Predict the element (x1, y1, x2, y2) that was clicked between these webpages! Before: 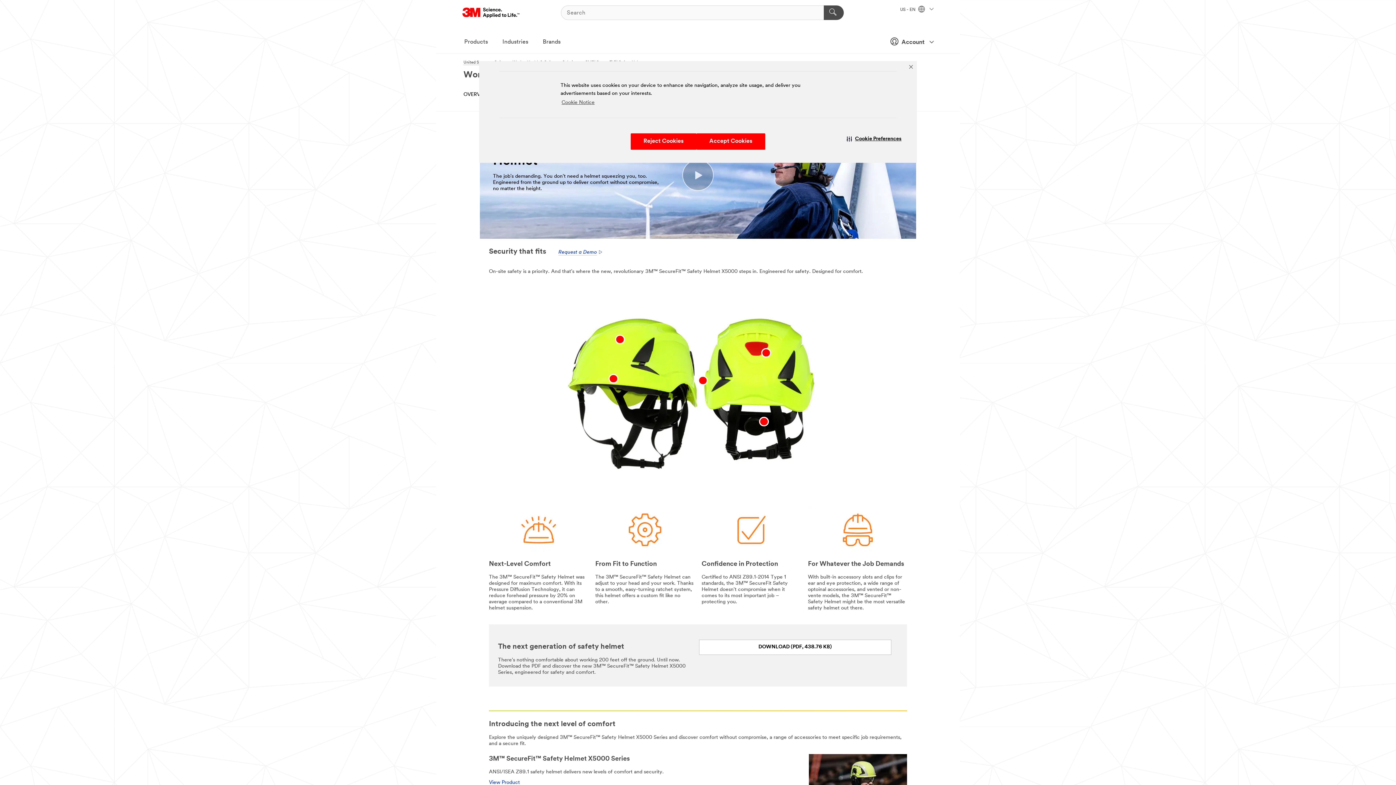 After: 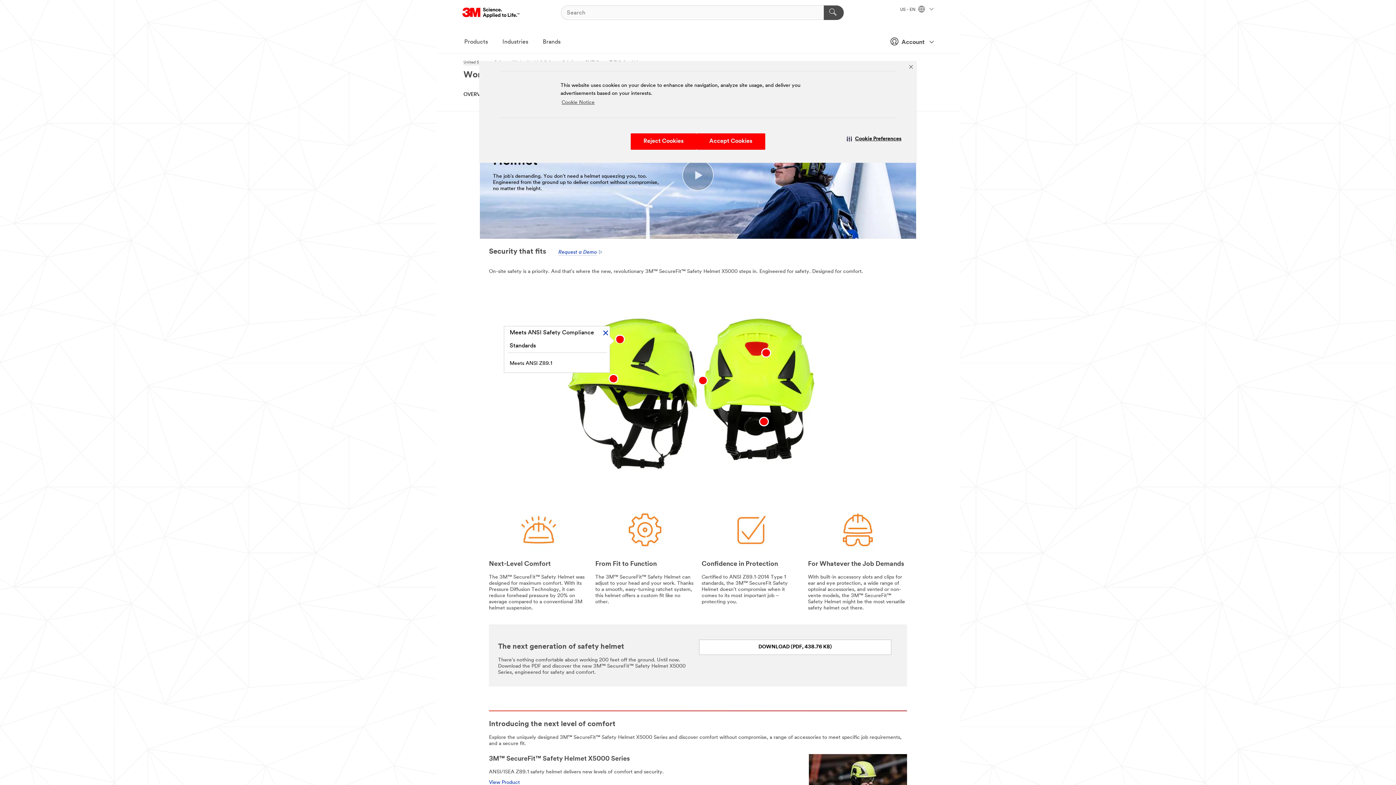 Action: bbox: (615, 335, 625, 344) label: Meets ANSI Safety Compliance Standards